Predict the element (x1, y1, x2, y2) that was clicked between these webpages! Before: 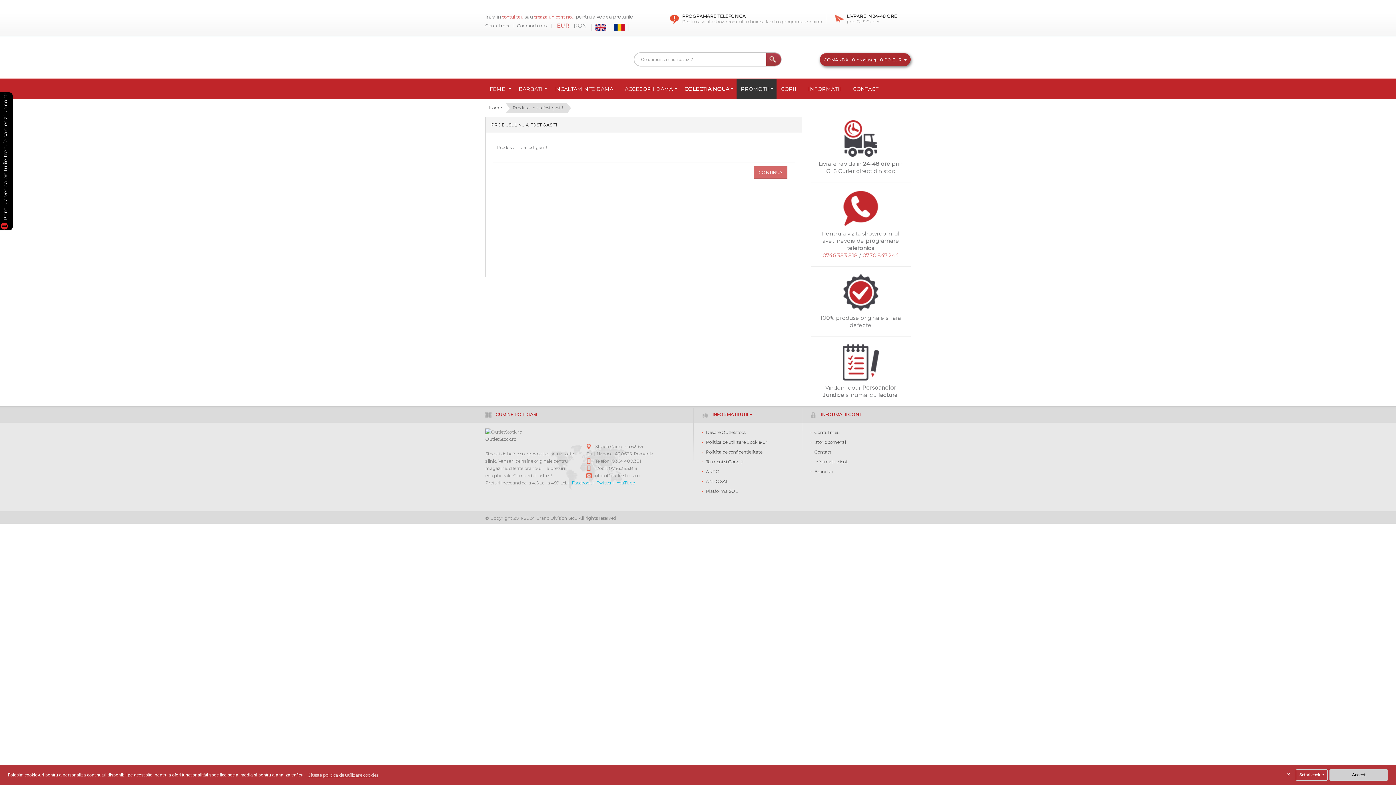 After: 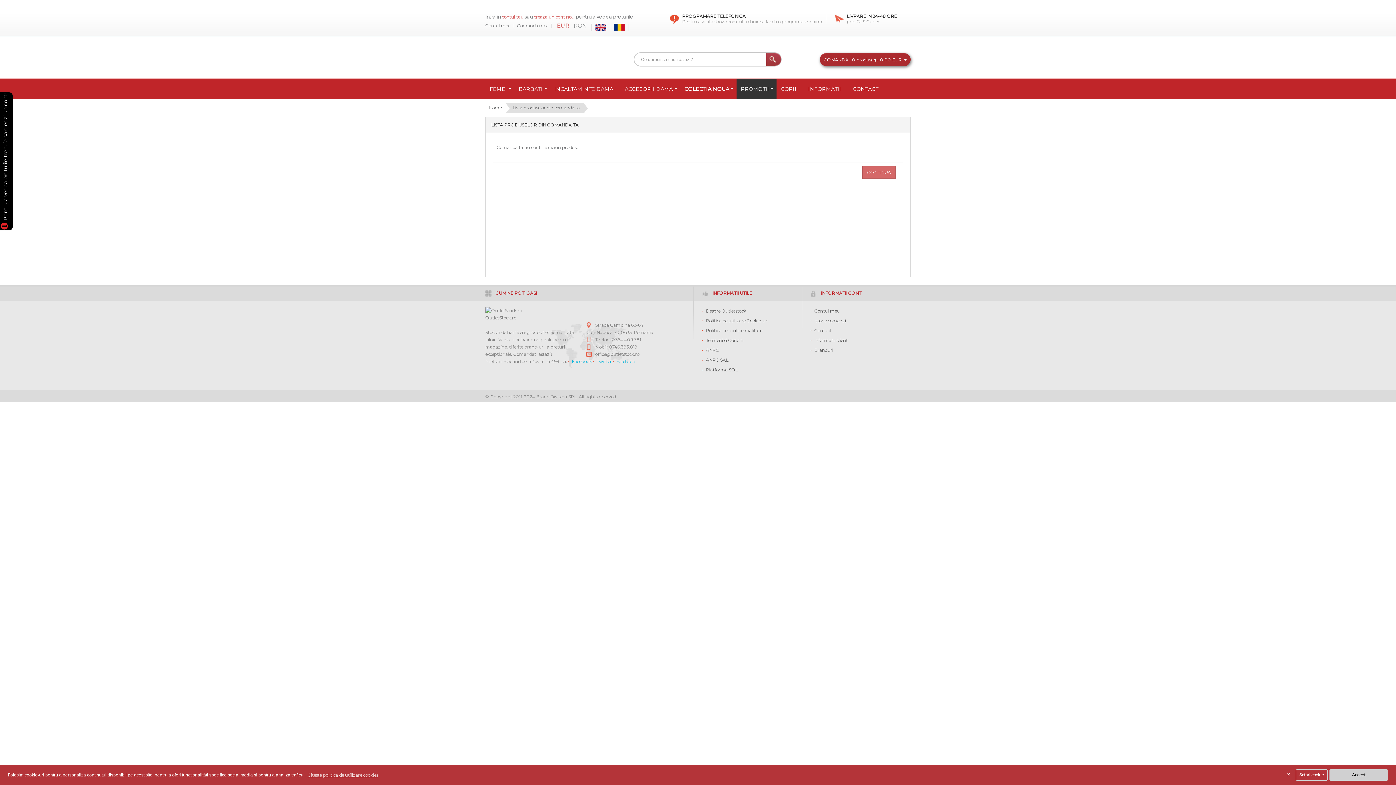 Action: label: Comanda mea bbox: (514, 23, 552, 28)